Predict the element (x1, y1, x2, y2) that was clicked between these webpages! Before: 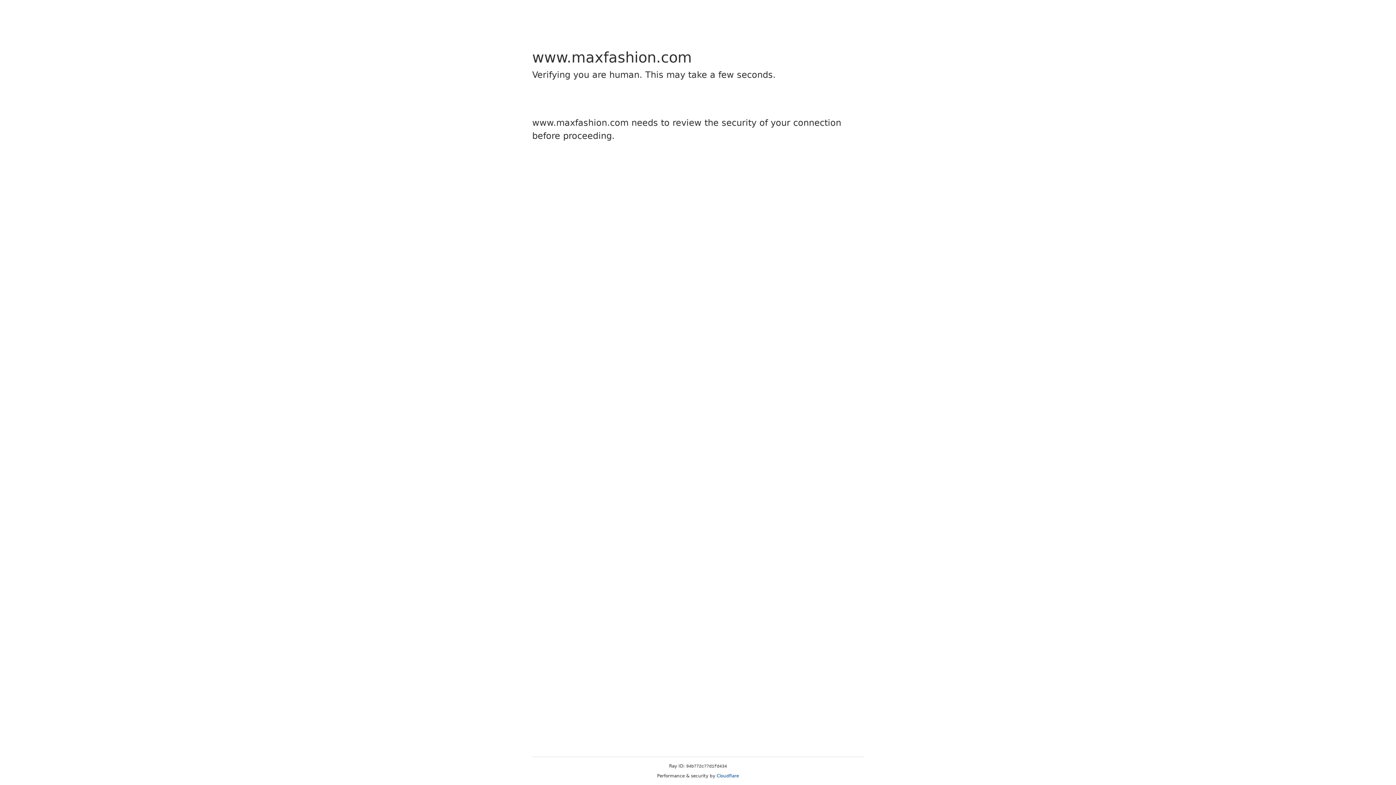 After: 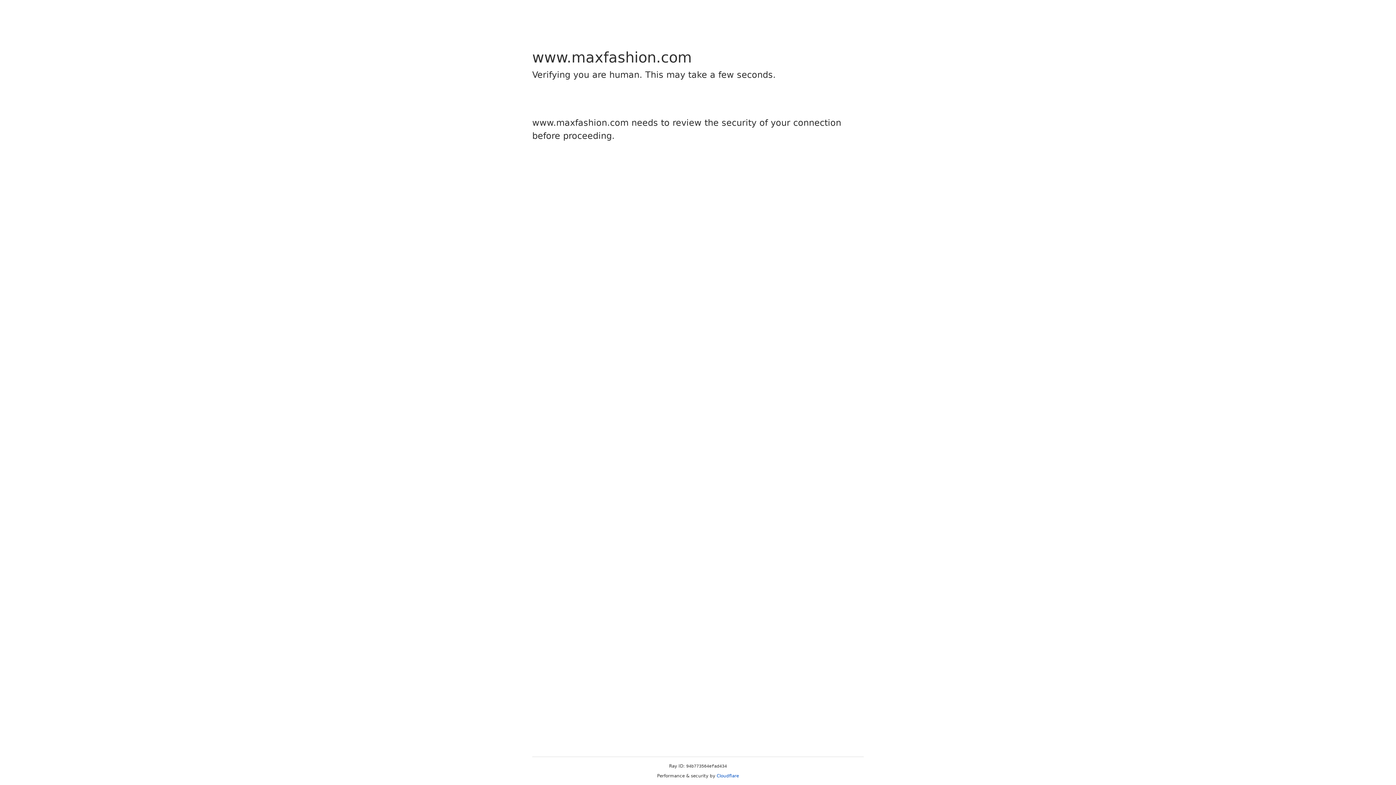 Action: bbox: (716, 773, 739, 778) label: Cloudflare